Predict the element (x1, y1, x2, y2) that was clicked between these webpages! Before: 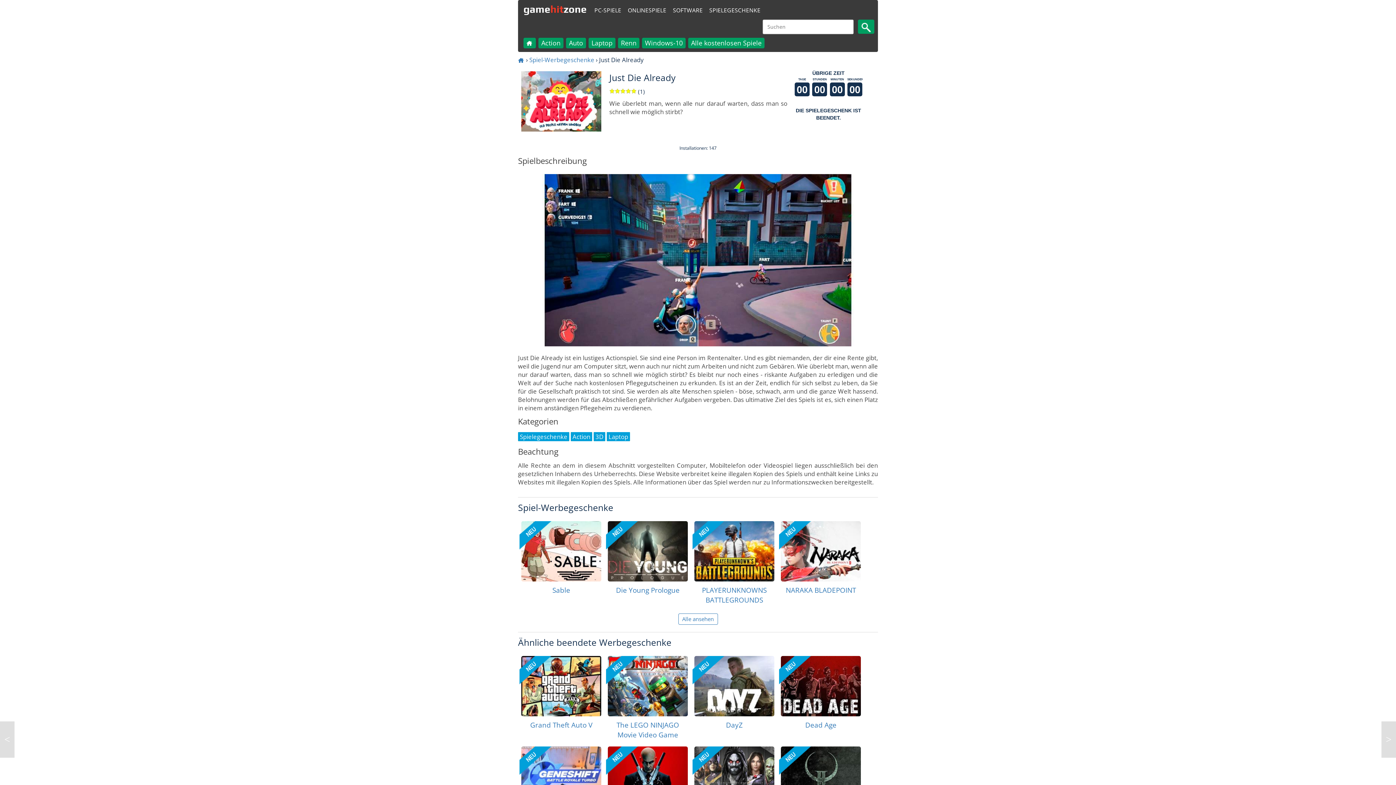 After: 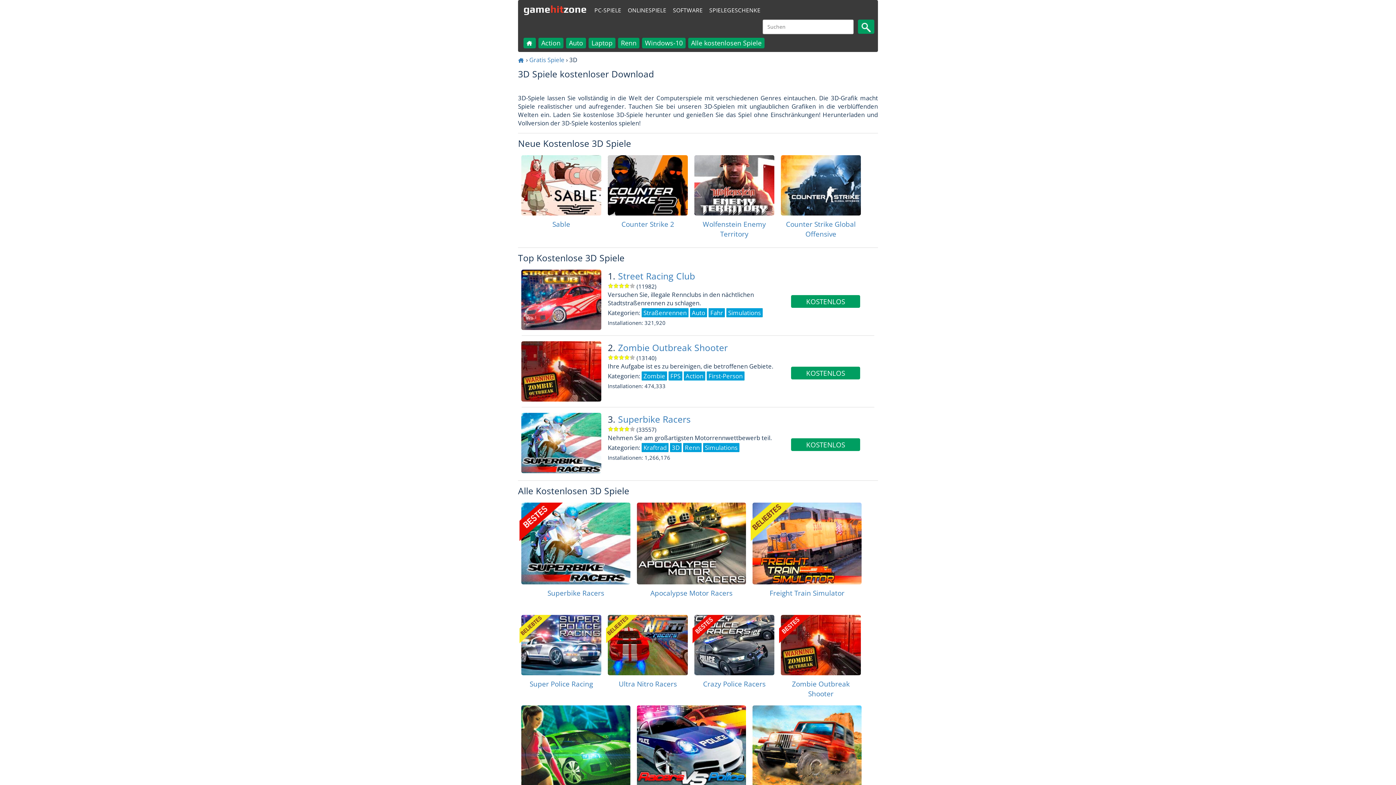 Action: label: 3D bbox: (593, 432, 605, 441)